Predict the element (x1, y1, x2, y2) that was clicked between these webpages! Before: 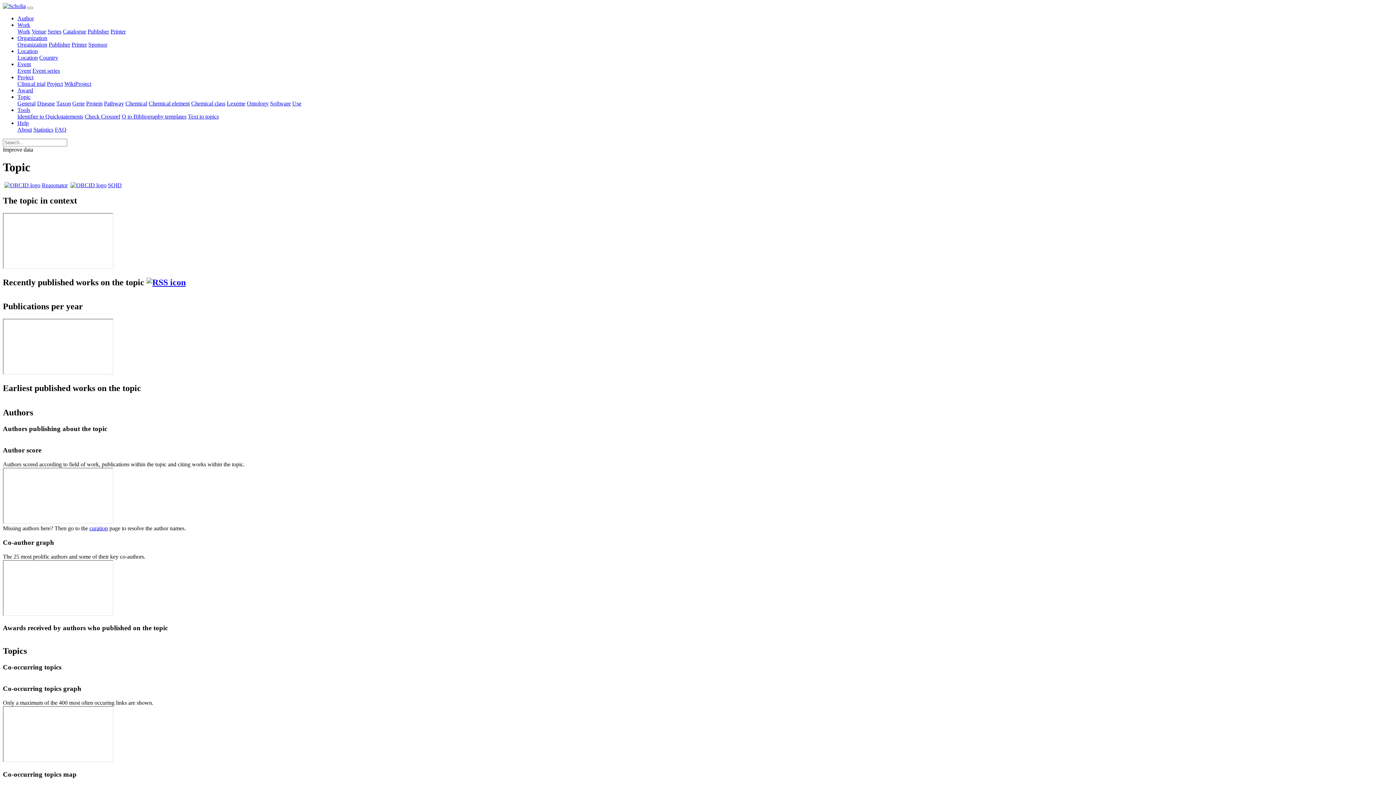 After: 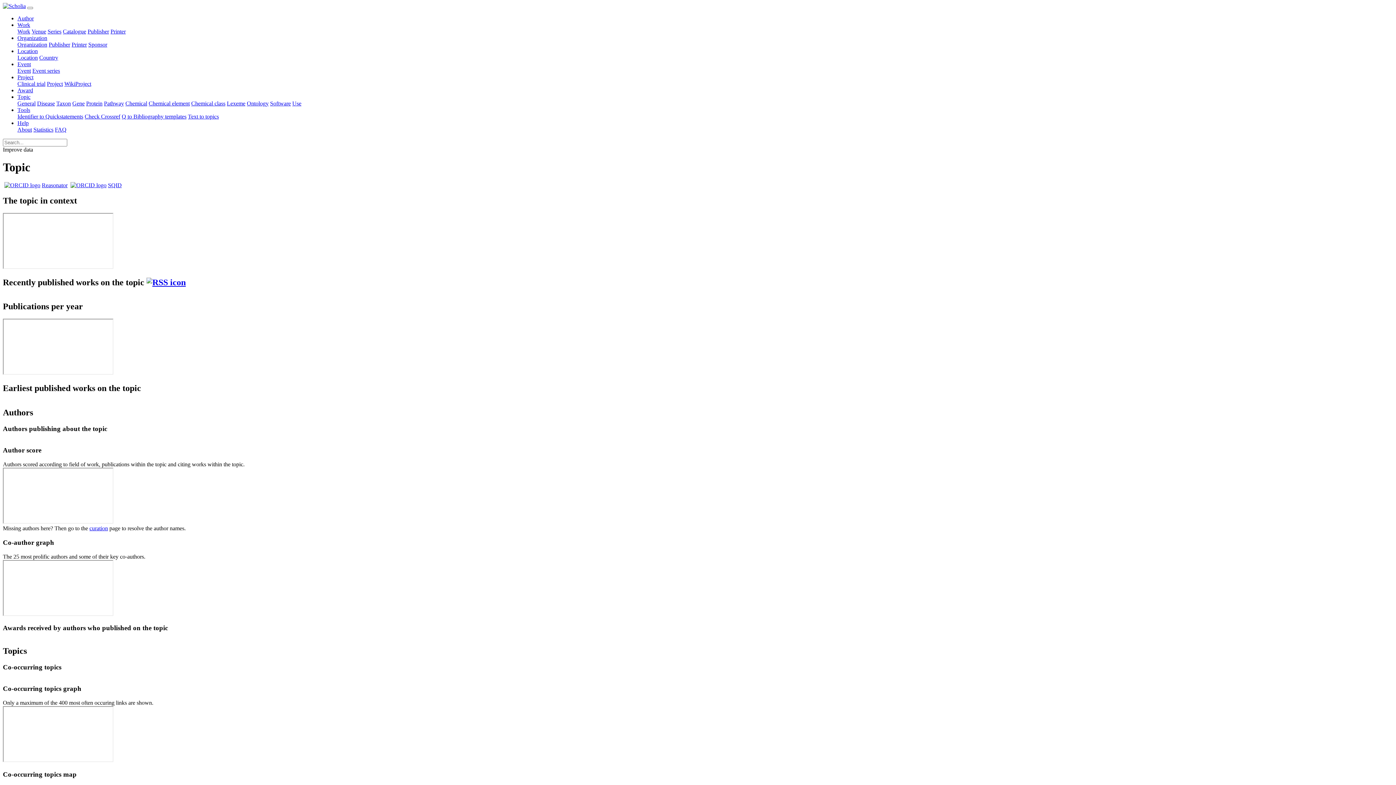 Action: bbox: (2, 146, 33, 152) label: Improve data